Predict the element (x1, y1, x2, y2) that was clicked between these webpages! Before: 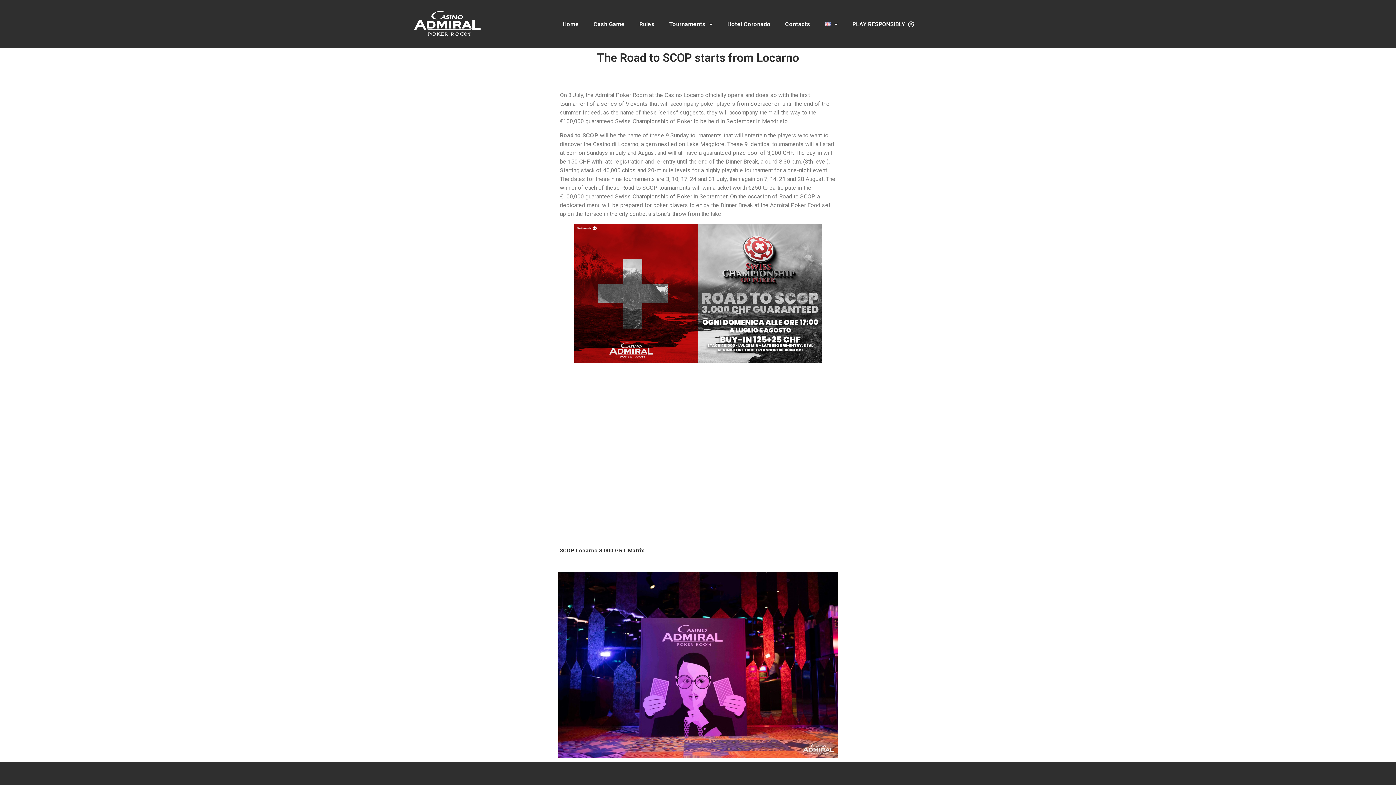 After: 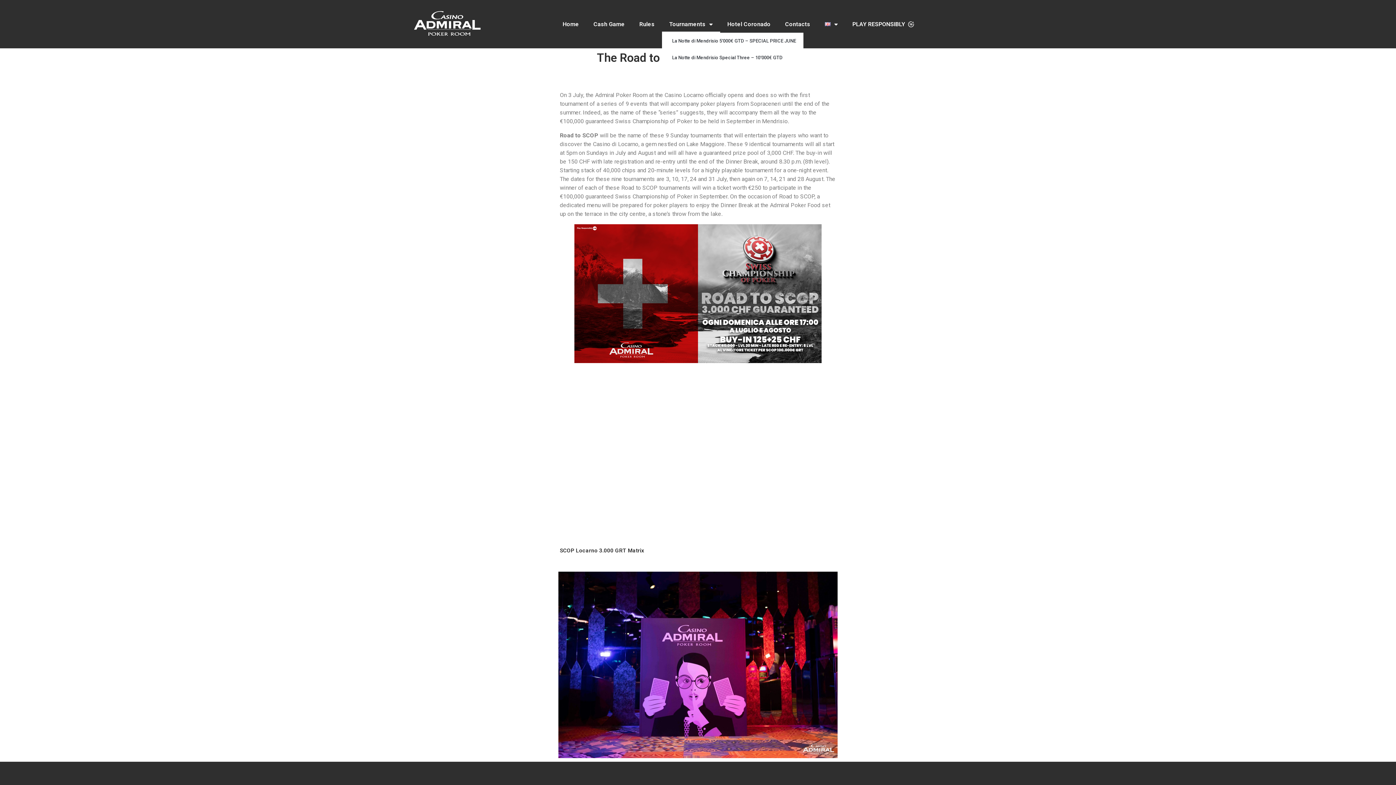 Action: label: Tournaments bbox: (662, 15, 720, 32)